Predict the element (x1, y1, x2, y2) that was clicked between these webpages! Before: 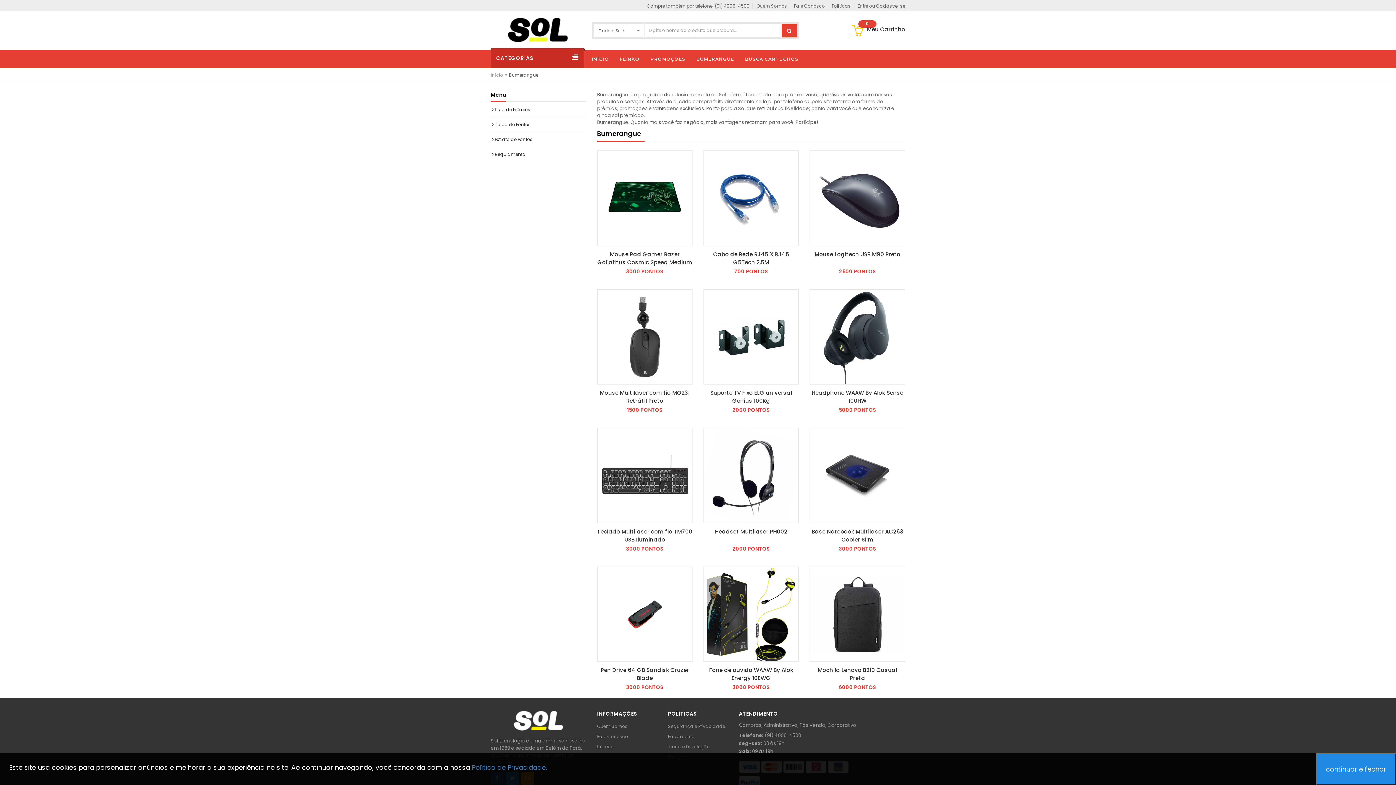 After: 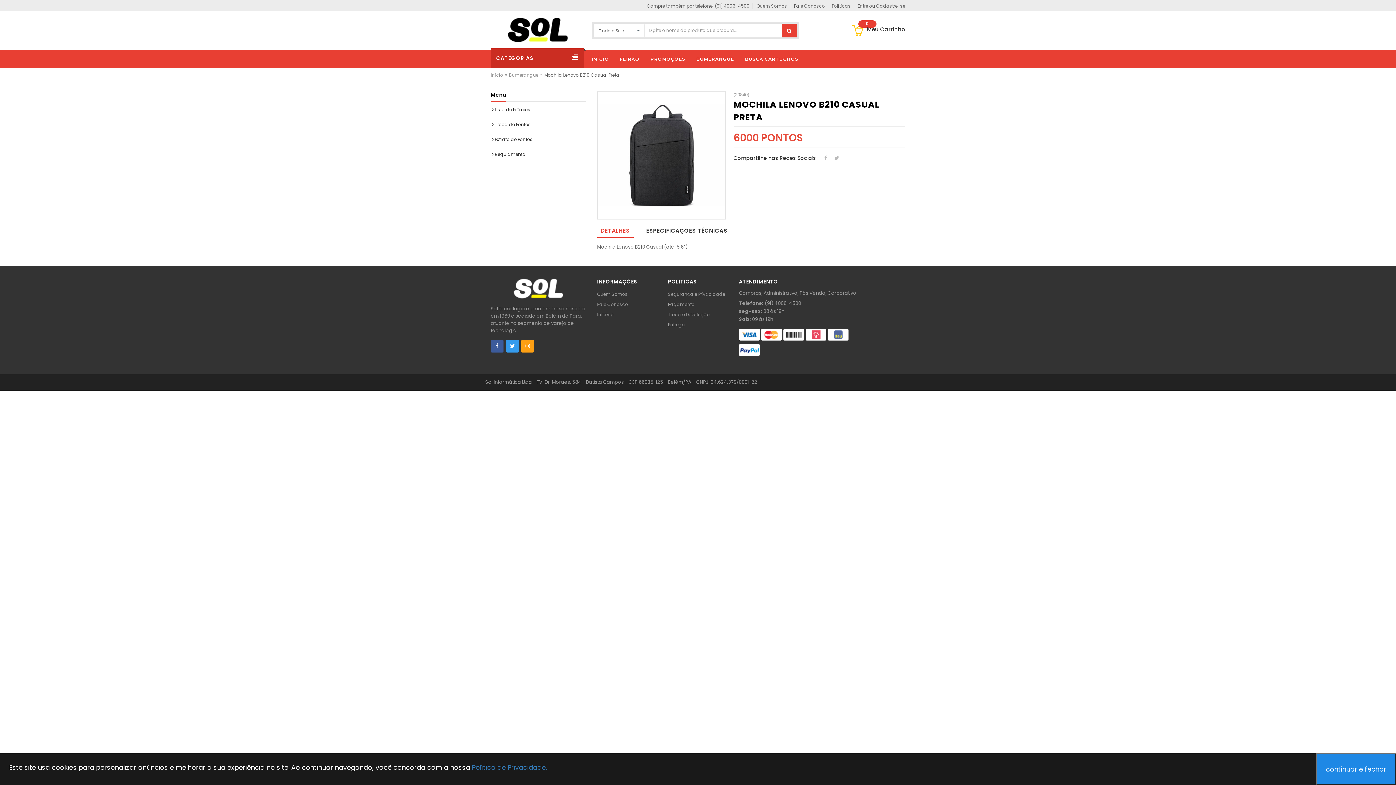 Action: bbox: (809, 666, 905, 681) label: Mochila Lenovo B210 Casual Preta